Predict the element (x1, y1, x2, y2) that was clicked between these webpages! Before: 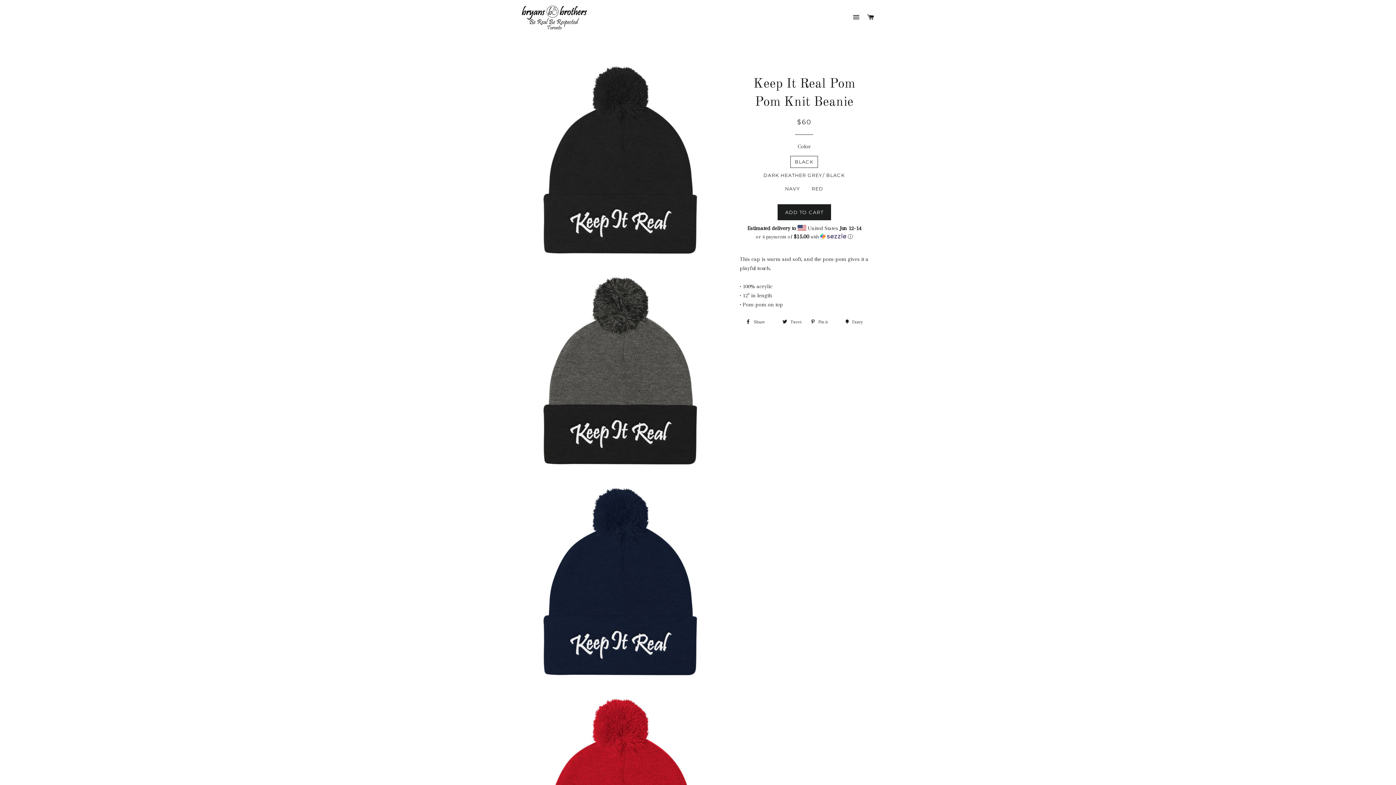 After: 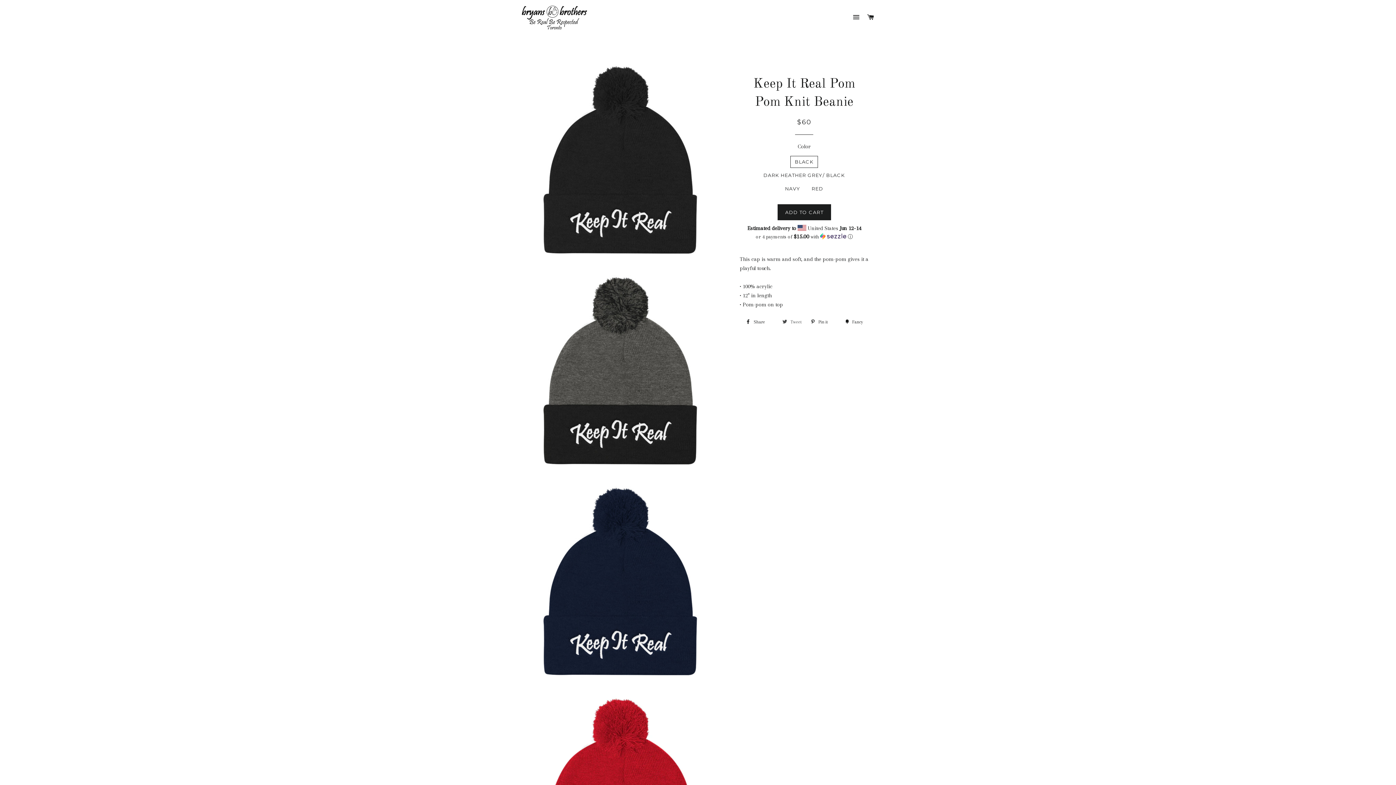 Action: bbox: (779, 316, 805, 327) label:  Tweet